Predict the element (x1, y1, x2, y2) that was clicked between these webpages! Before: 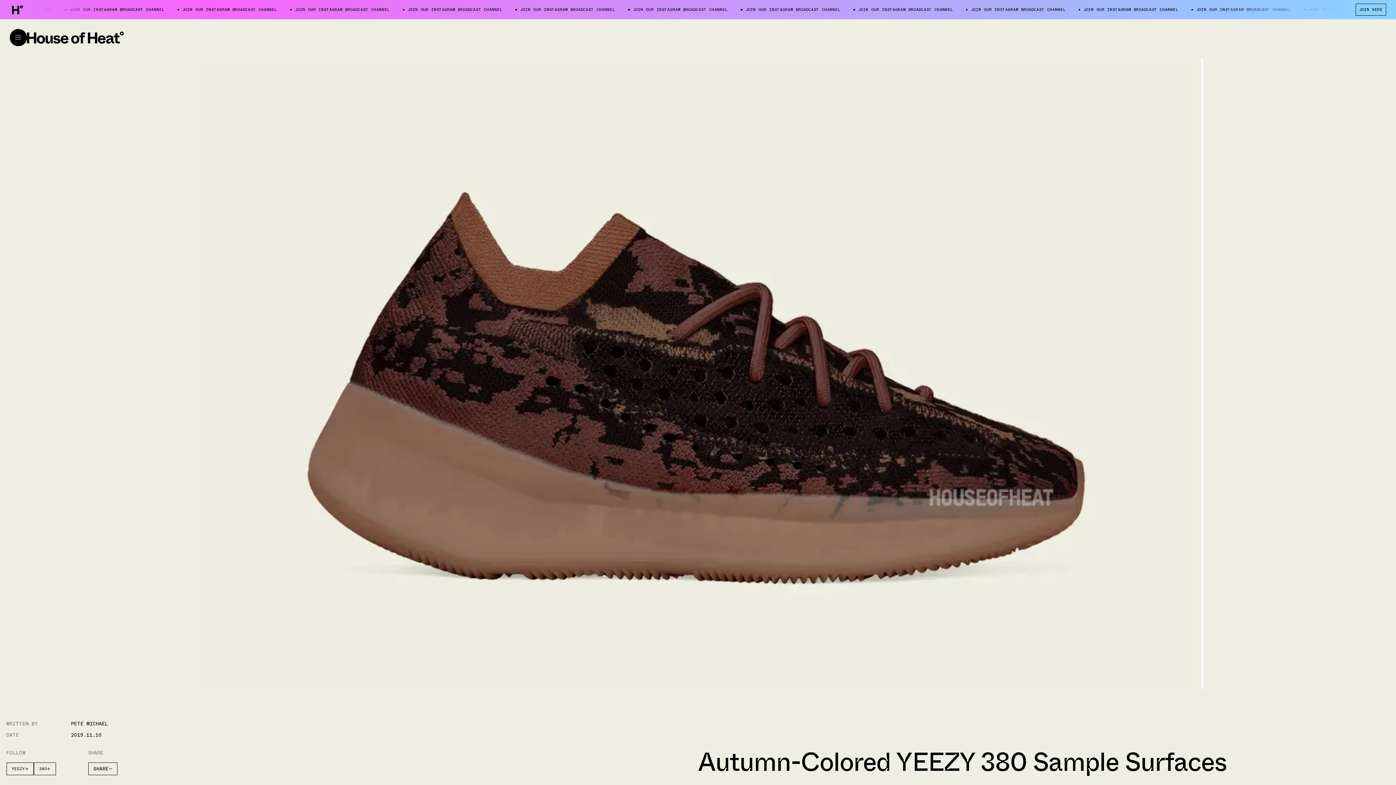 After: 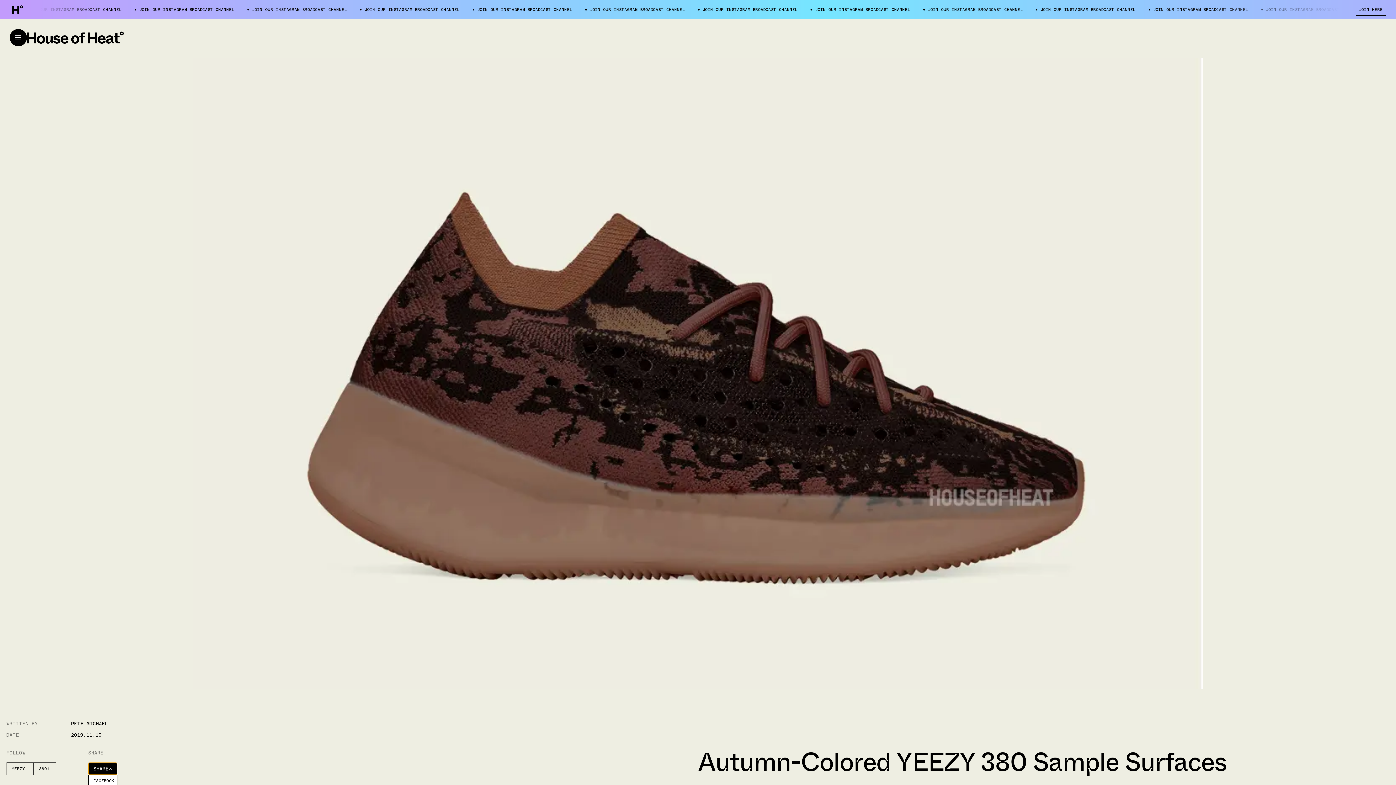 Action: label: SHARE bbox: (88, 762, 117, 775)